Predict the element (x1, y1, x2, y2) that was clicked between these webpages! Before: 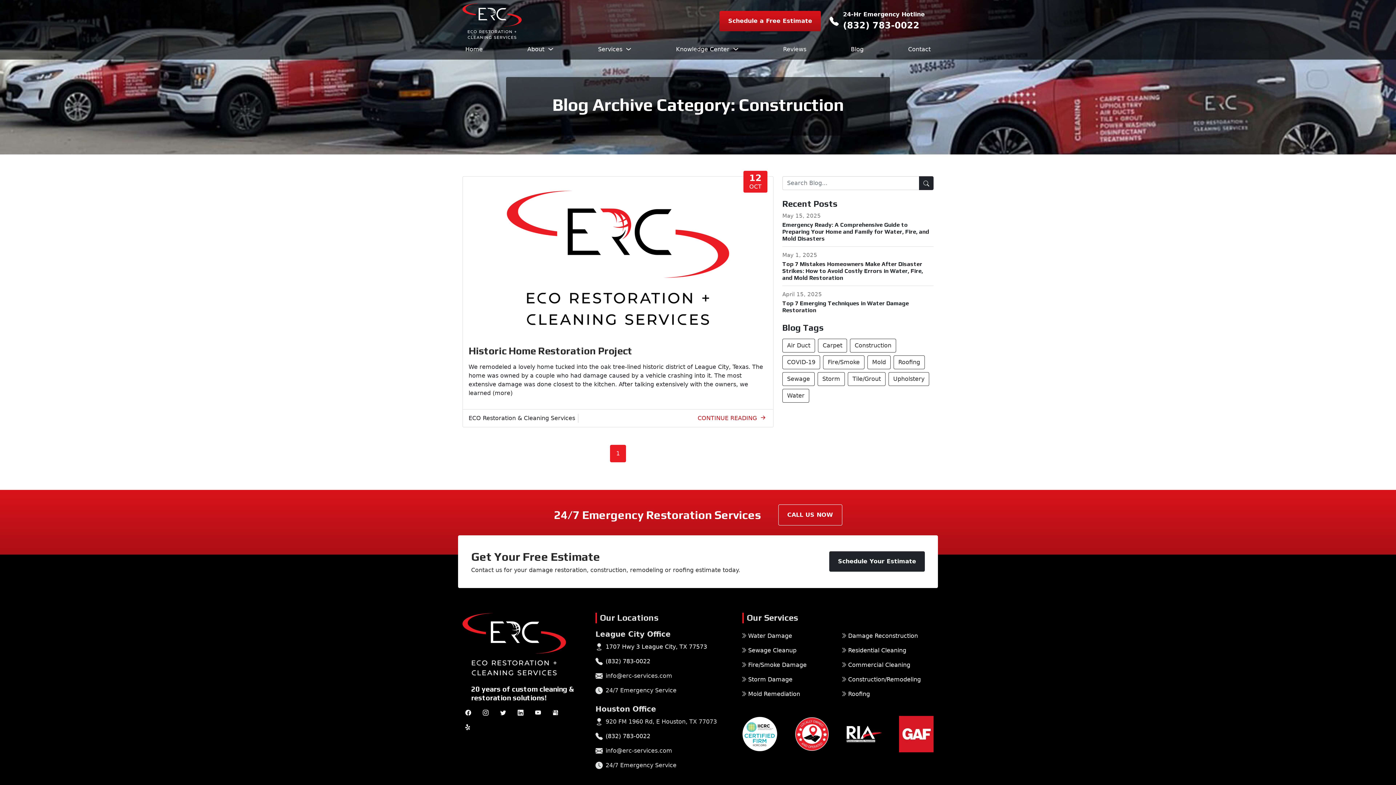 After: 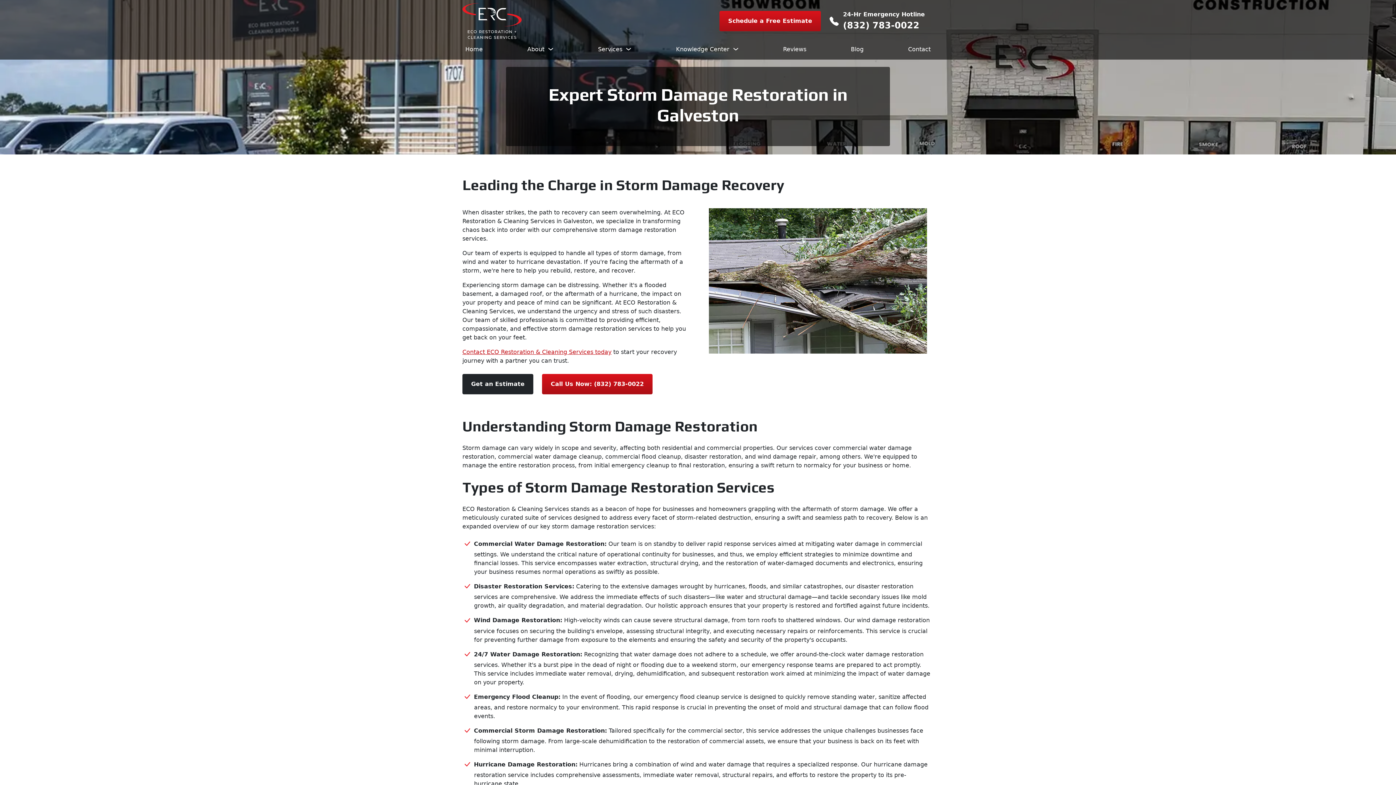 Action: bbox: (742, 672, 798, 687) label: Storm Damage